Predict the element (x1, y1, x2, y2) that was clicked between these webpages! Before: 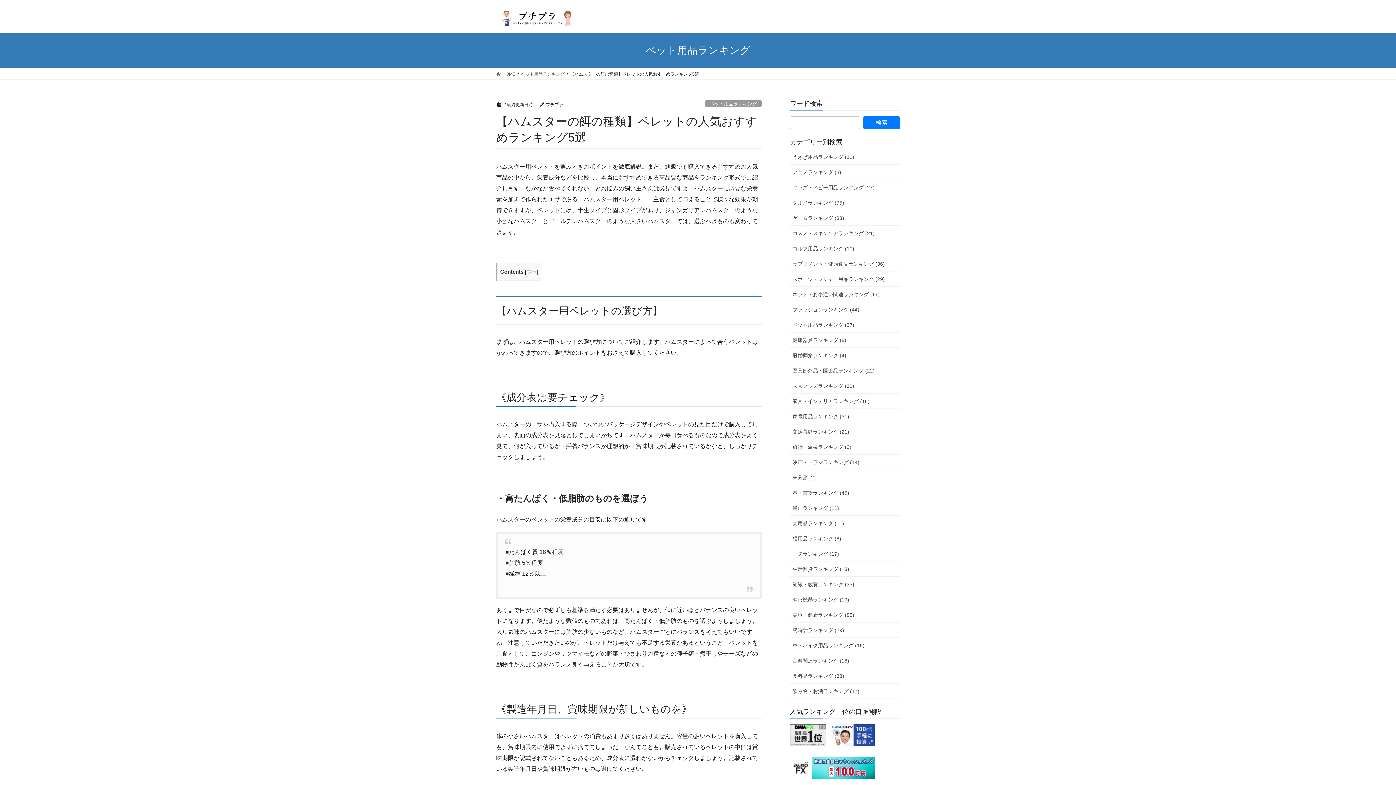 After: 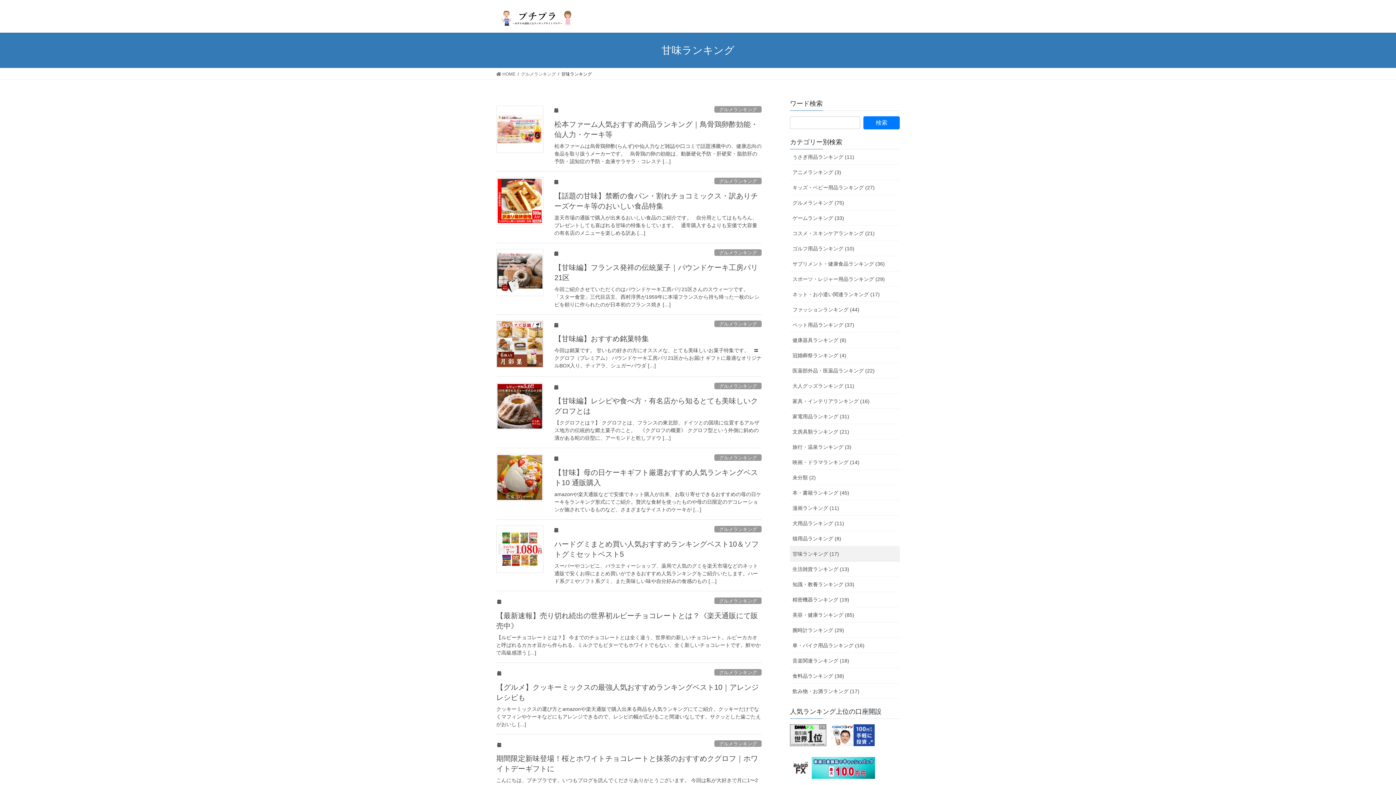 Action: bbox: (790, 546, 900, 561) label: 甘味ランキング (17)